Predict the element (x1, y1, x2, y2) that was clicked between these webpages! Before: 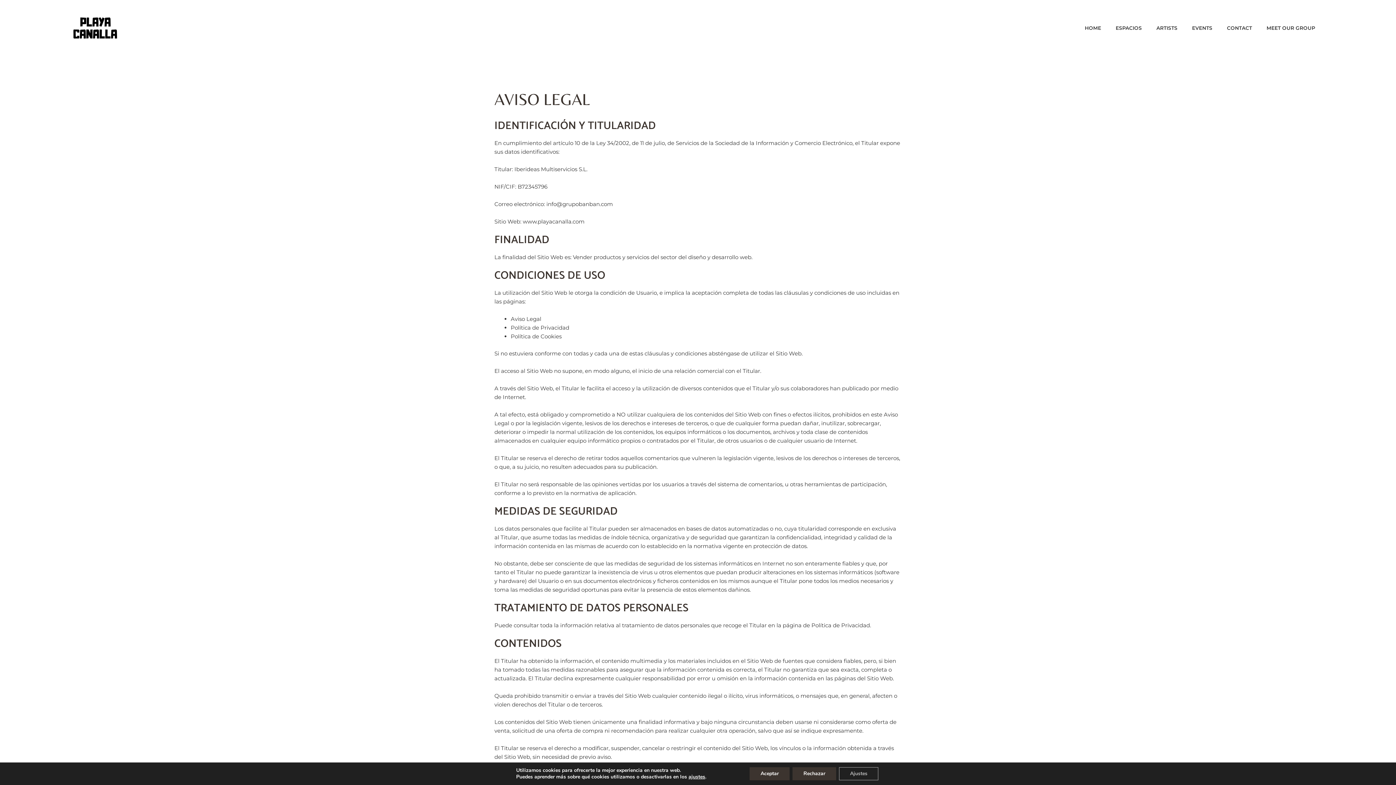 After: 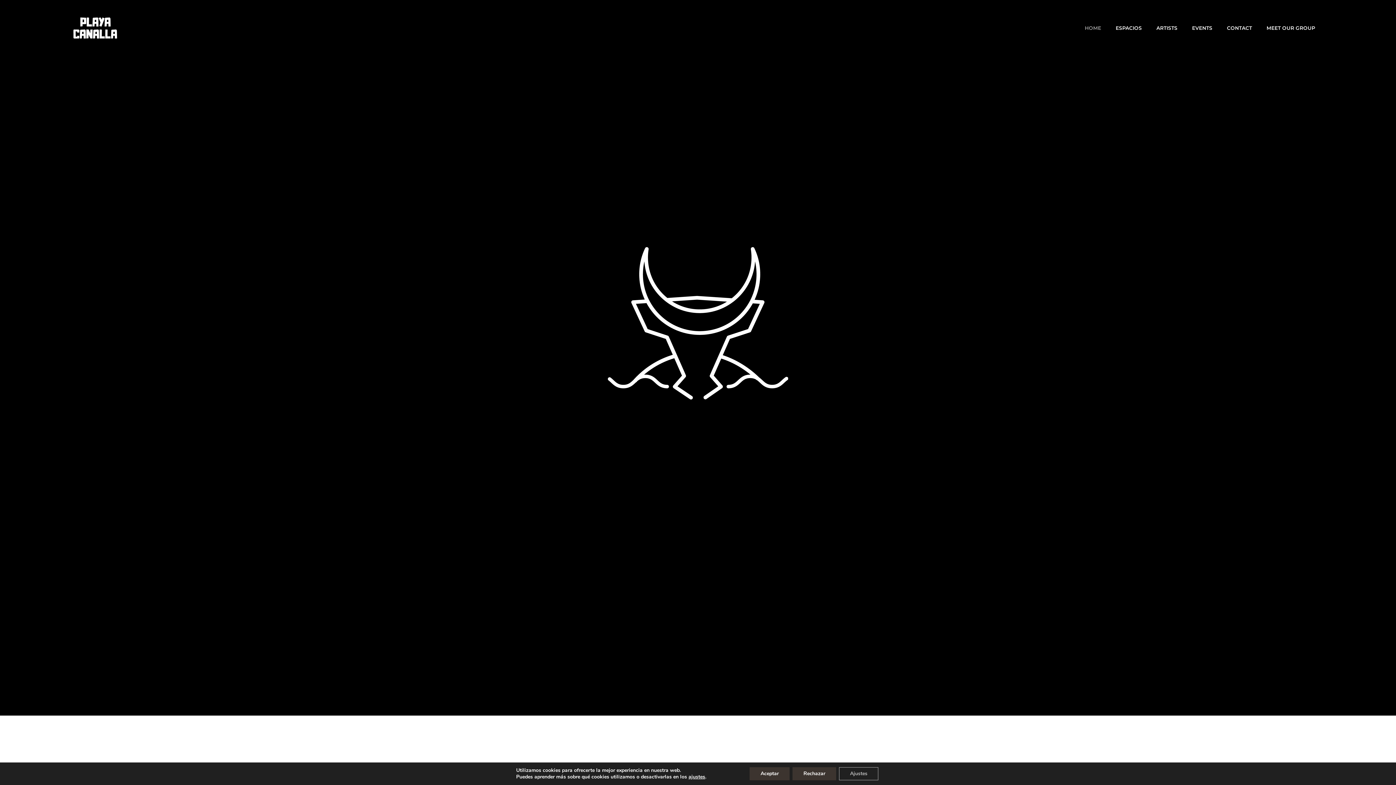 Action: bbox: (73, 17, 182, 38)